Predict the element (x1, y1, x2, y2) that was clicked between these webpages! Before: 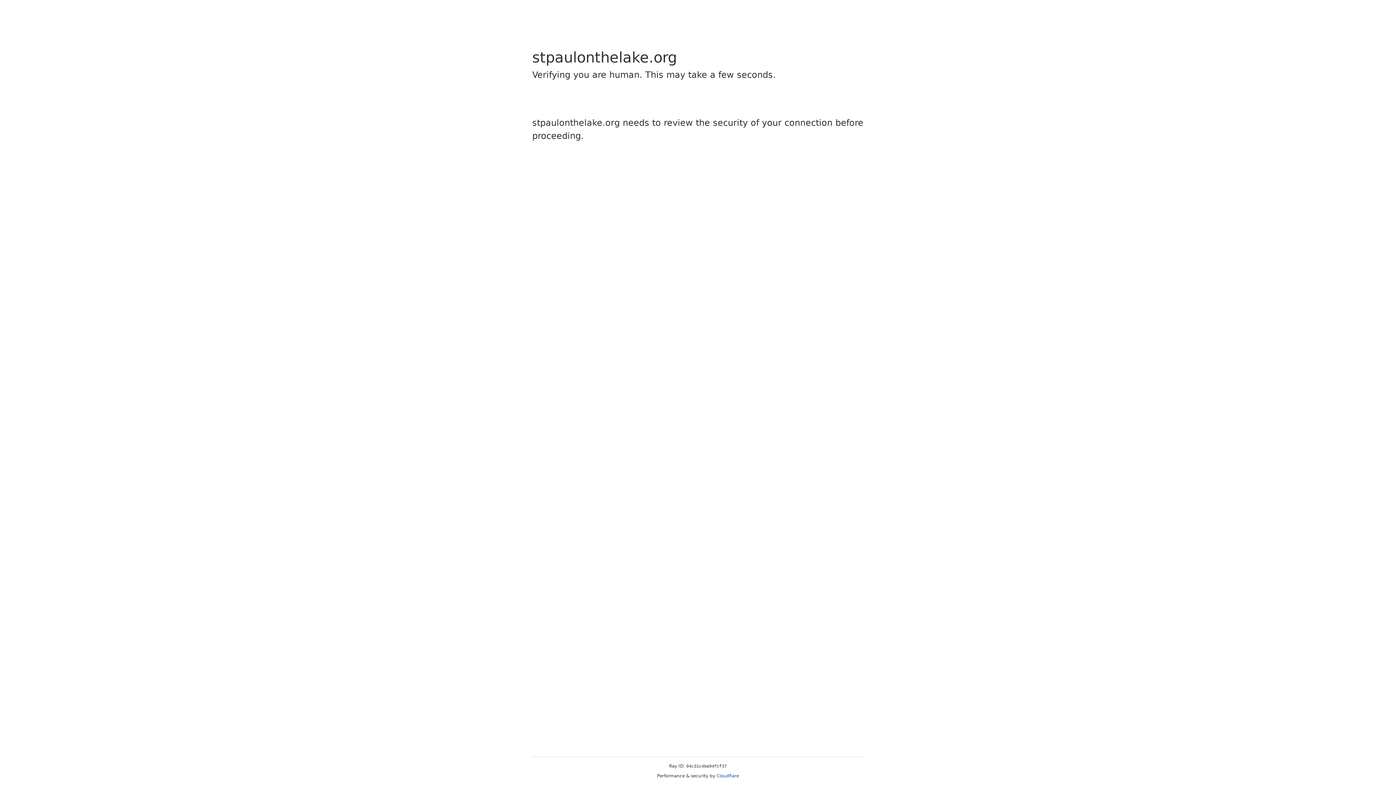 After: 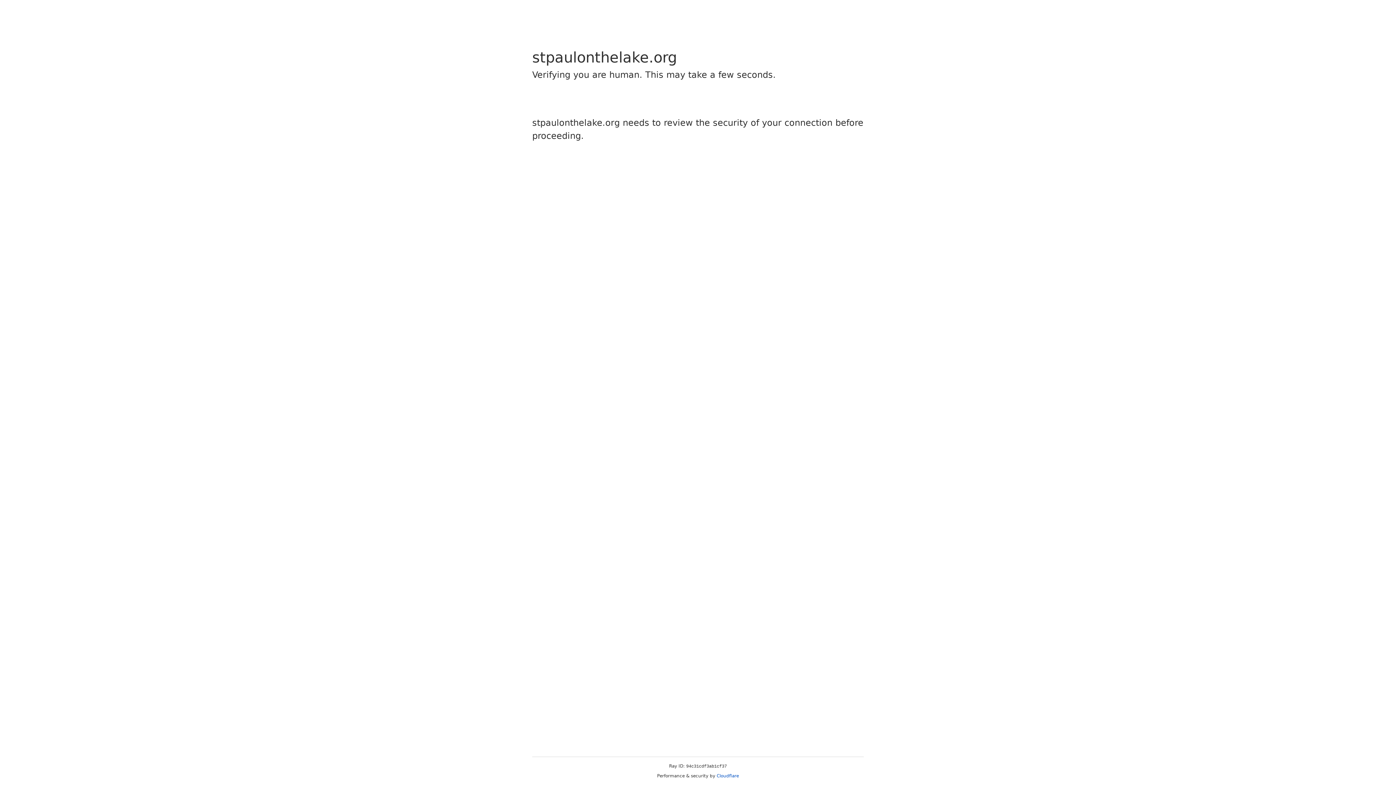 Action: bbox: (716, 773, 739, 778) label: Cloudflare